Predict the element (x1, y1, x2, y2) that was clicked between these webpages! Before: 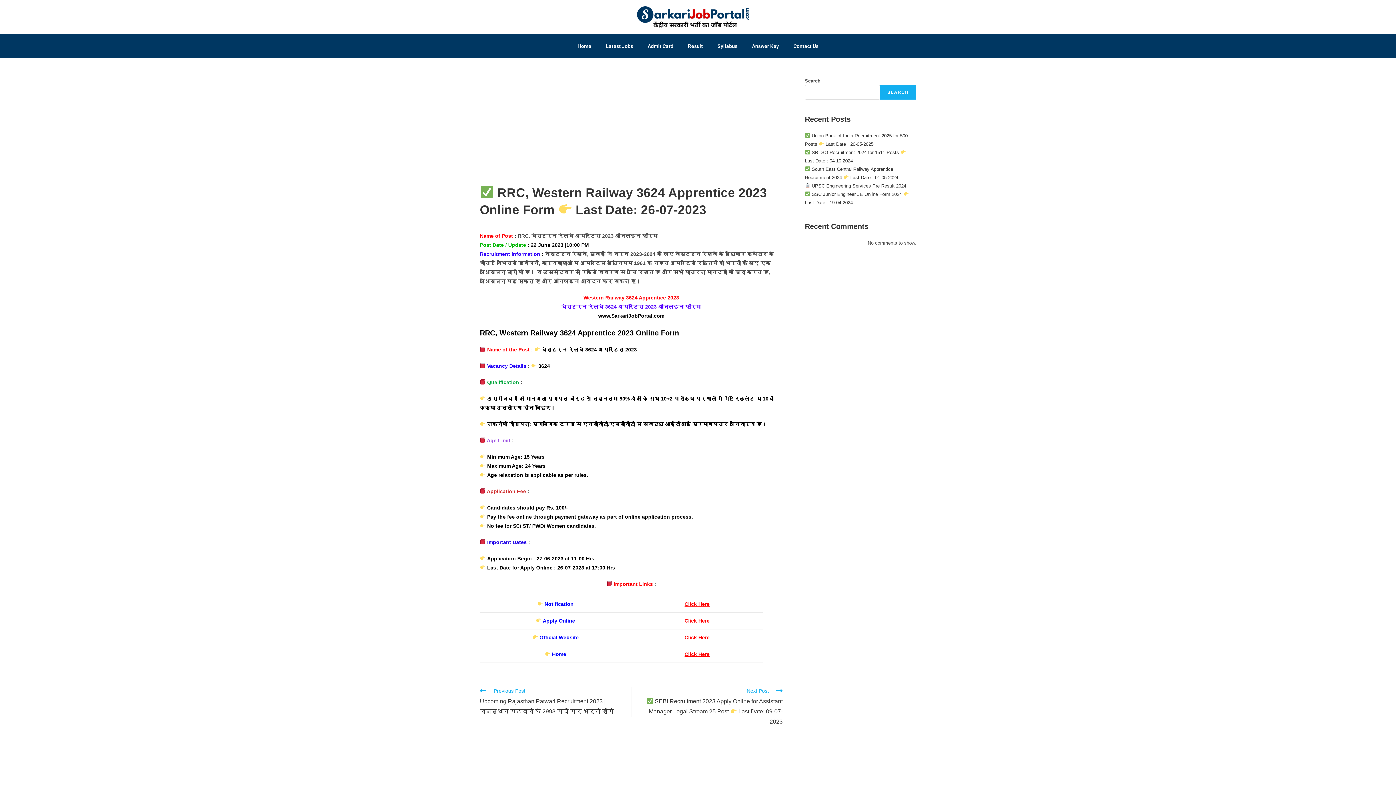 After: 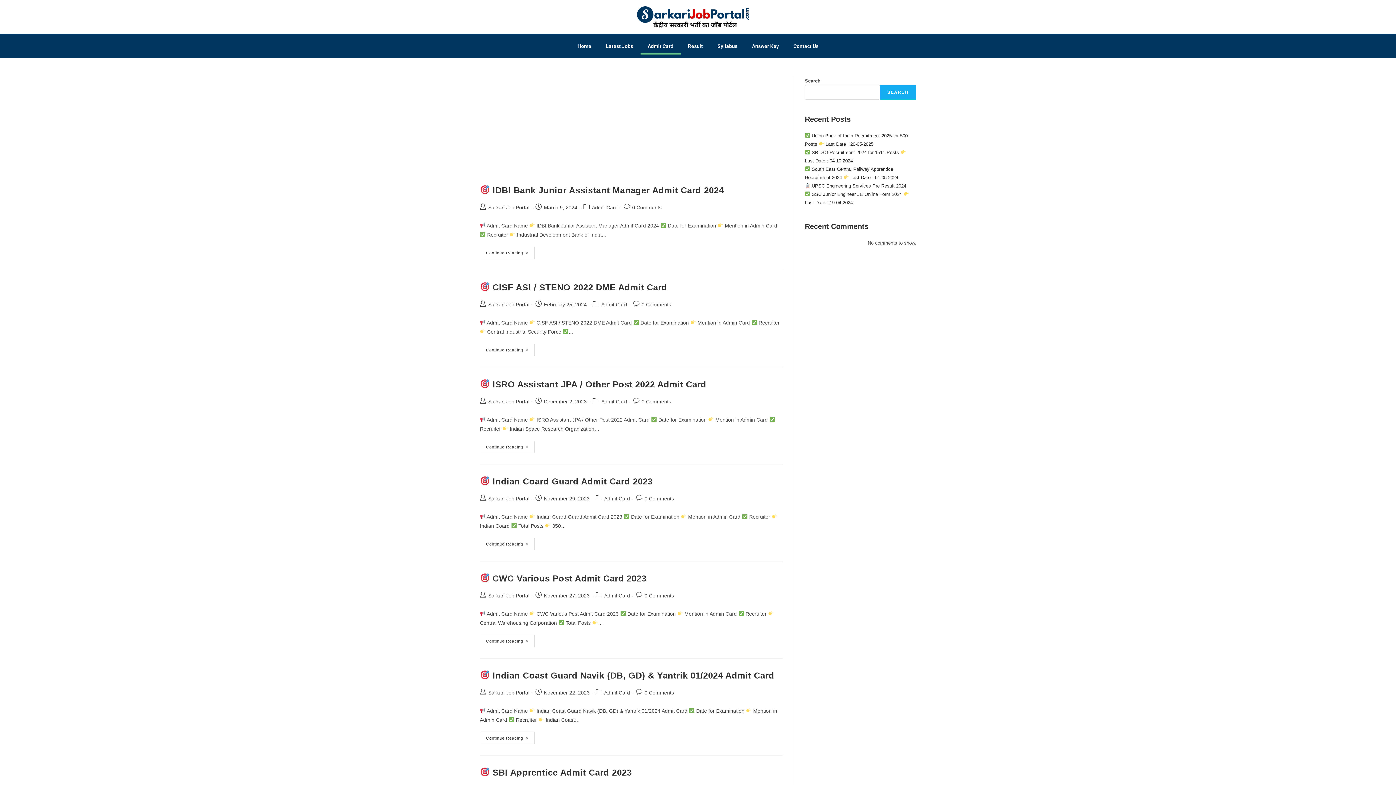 Action: bbox: (640, 37, 680, 54) label: Admit Card